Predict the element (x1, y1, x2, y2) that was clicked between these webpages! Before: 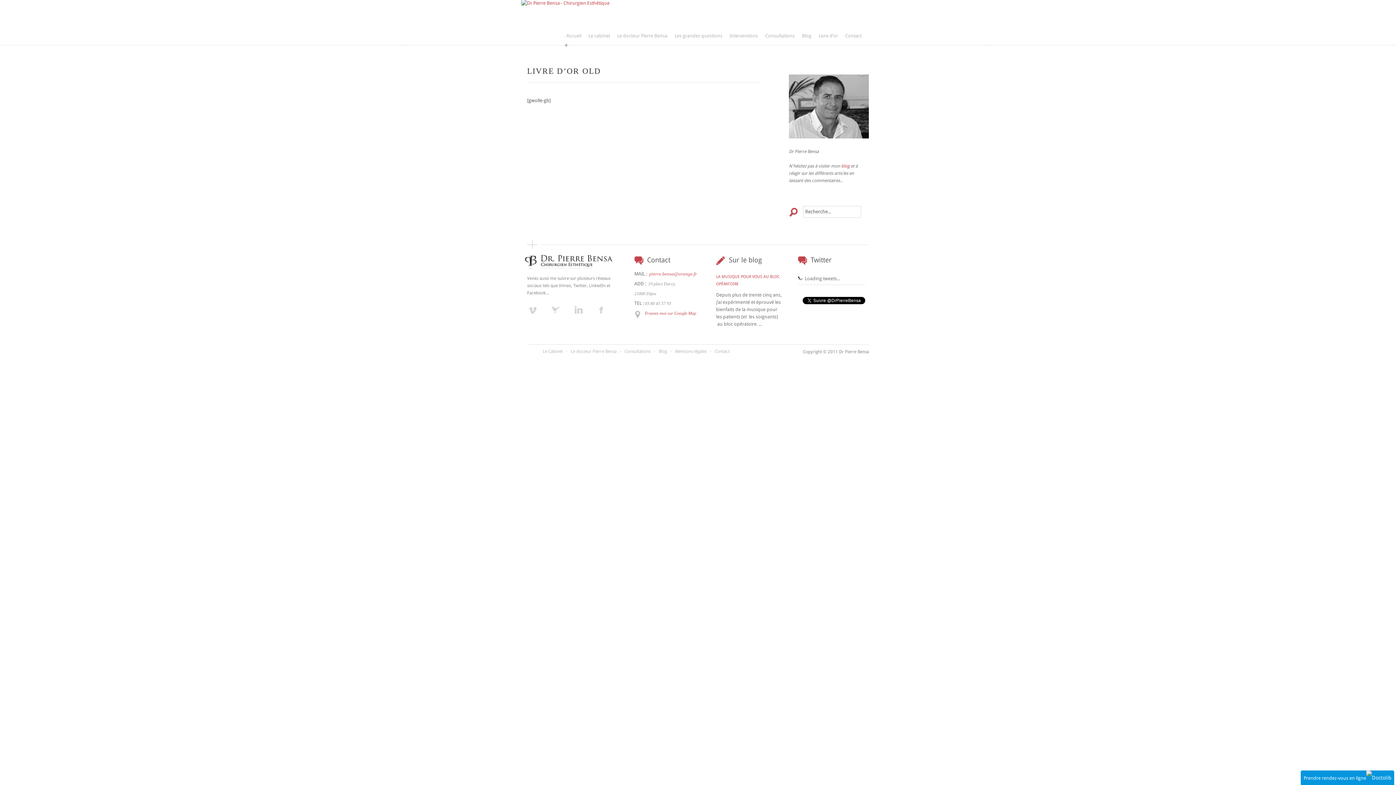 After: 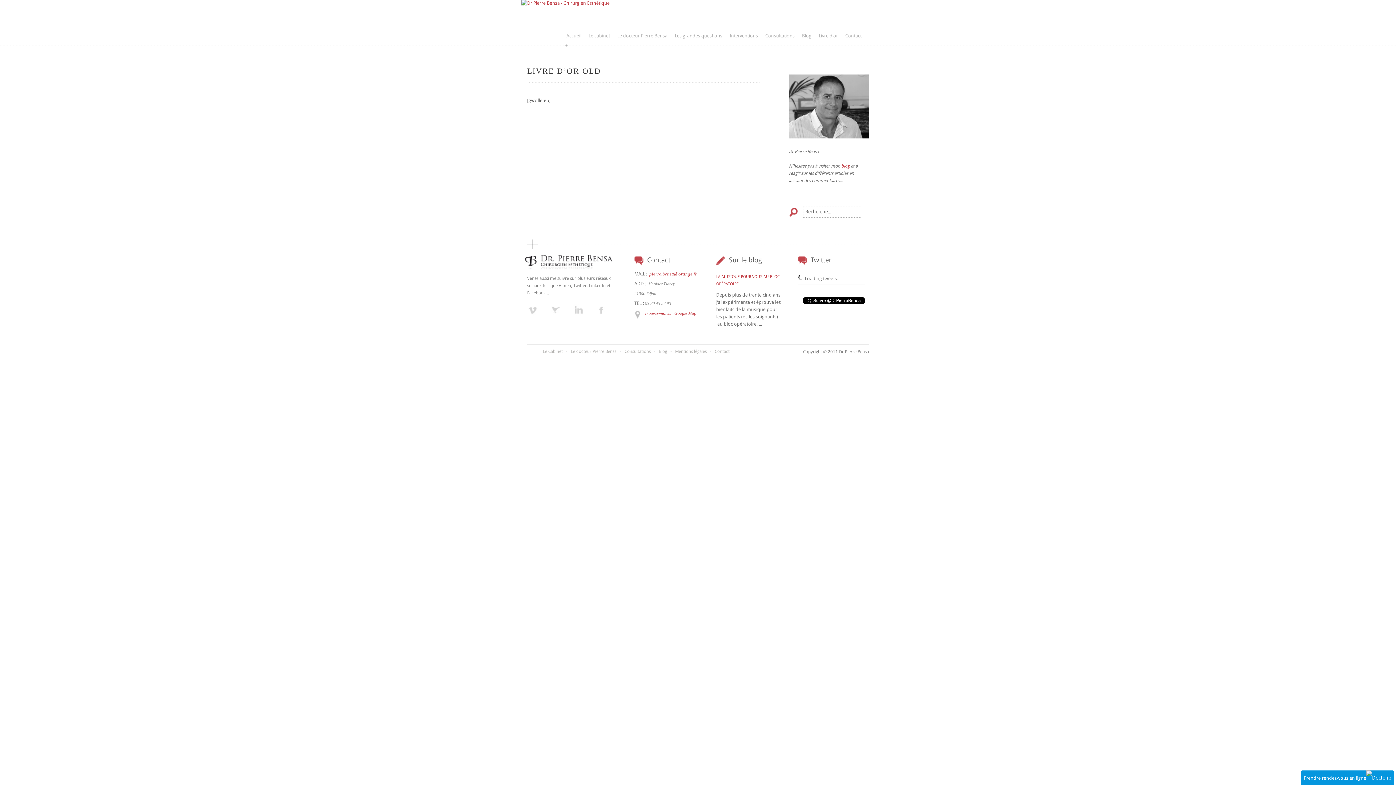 Action: bbox: (550, 312, 561, 317)